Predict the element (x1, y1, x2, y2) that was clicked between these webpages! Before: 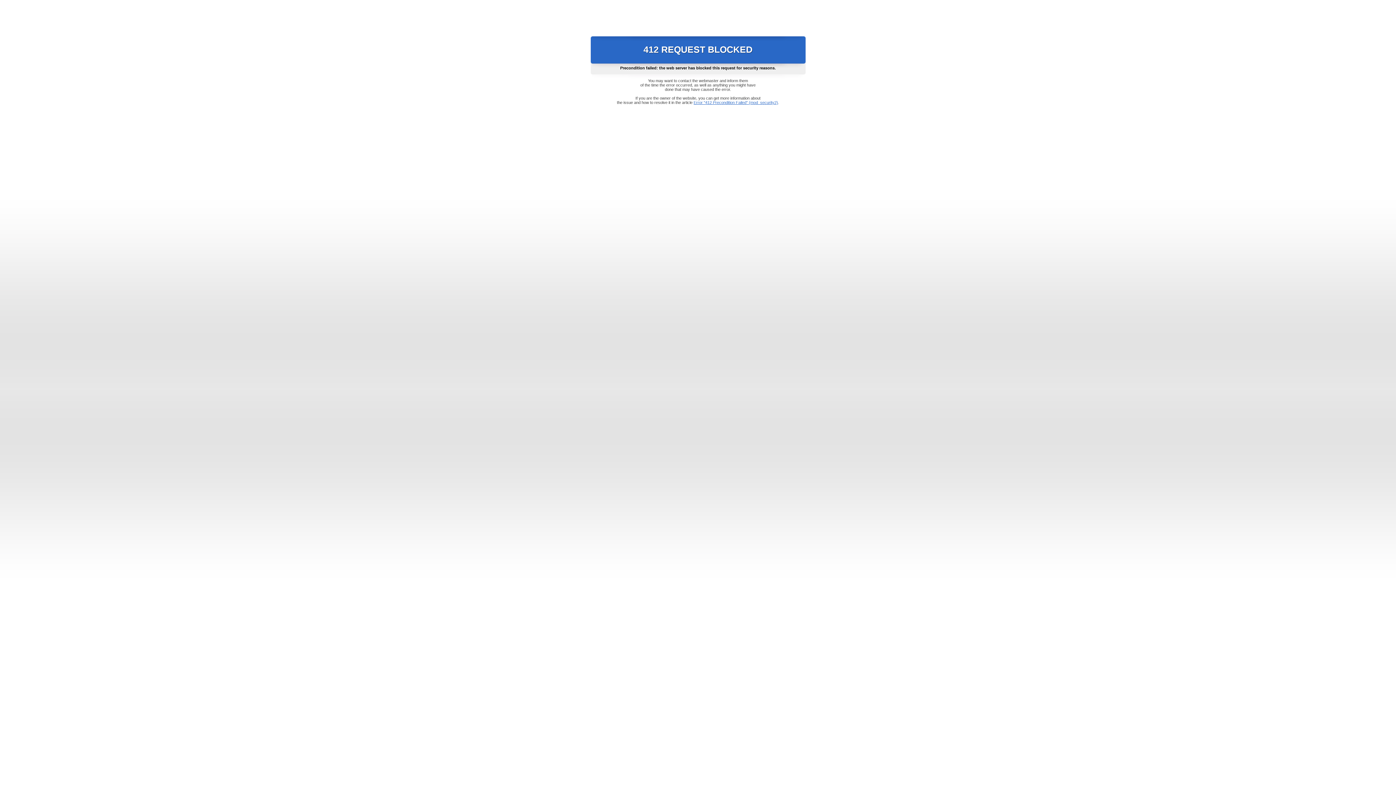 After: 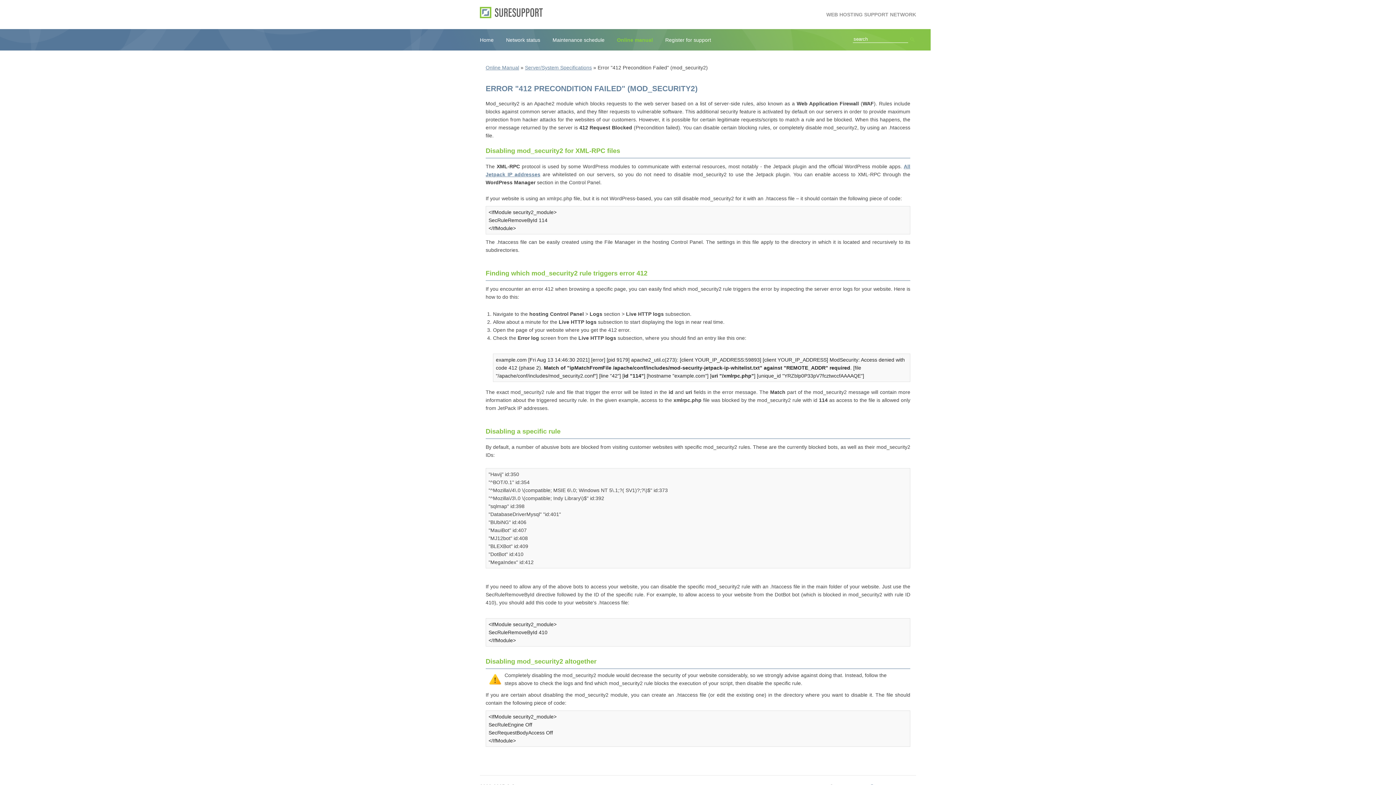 Action: bbox: (693, 100, 778, 104) label: Error "412 Precondition Failed" (mod_security2)